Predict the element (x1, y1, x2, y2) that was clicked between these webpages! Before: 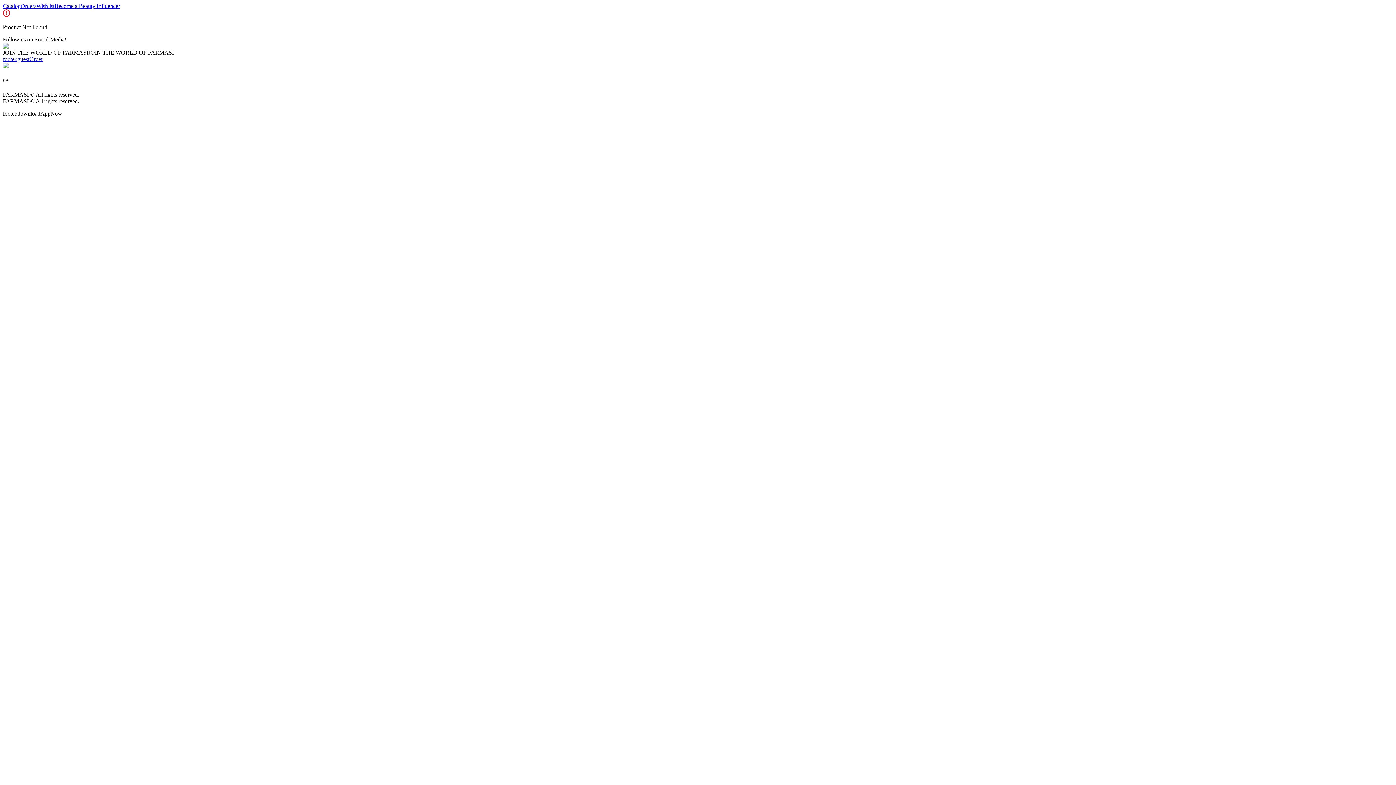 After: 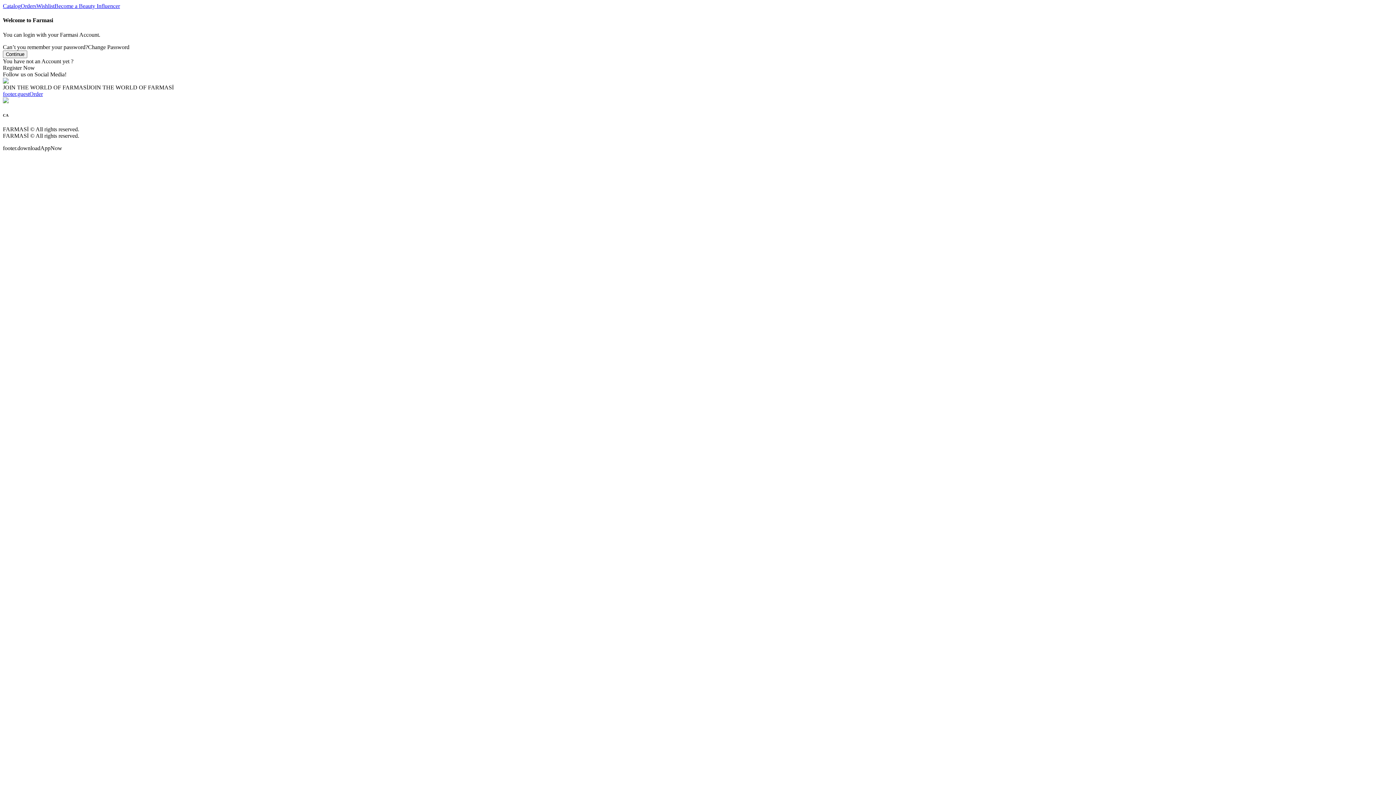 Action: bbox: (36, 2, 54, 9) label: Wishlist